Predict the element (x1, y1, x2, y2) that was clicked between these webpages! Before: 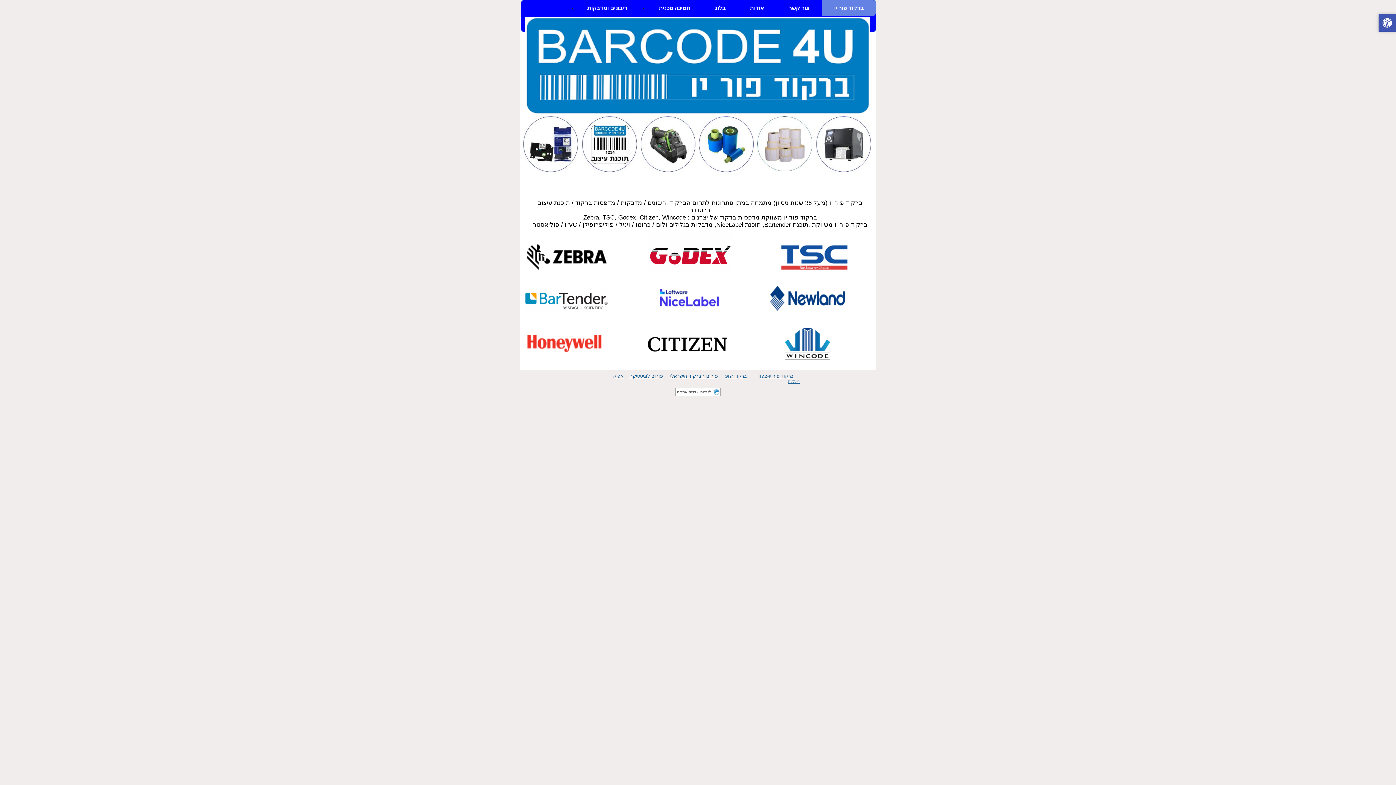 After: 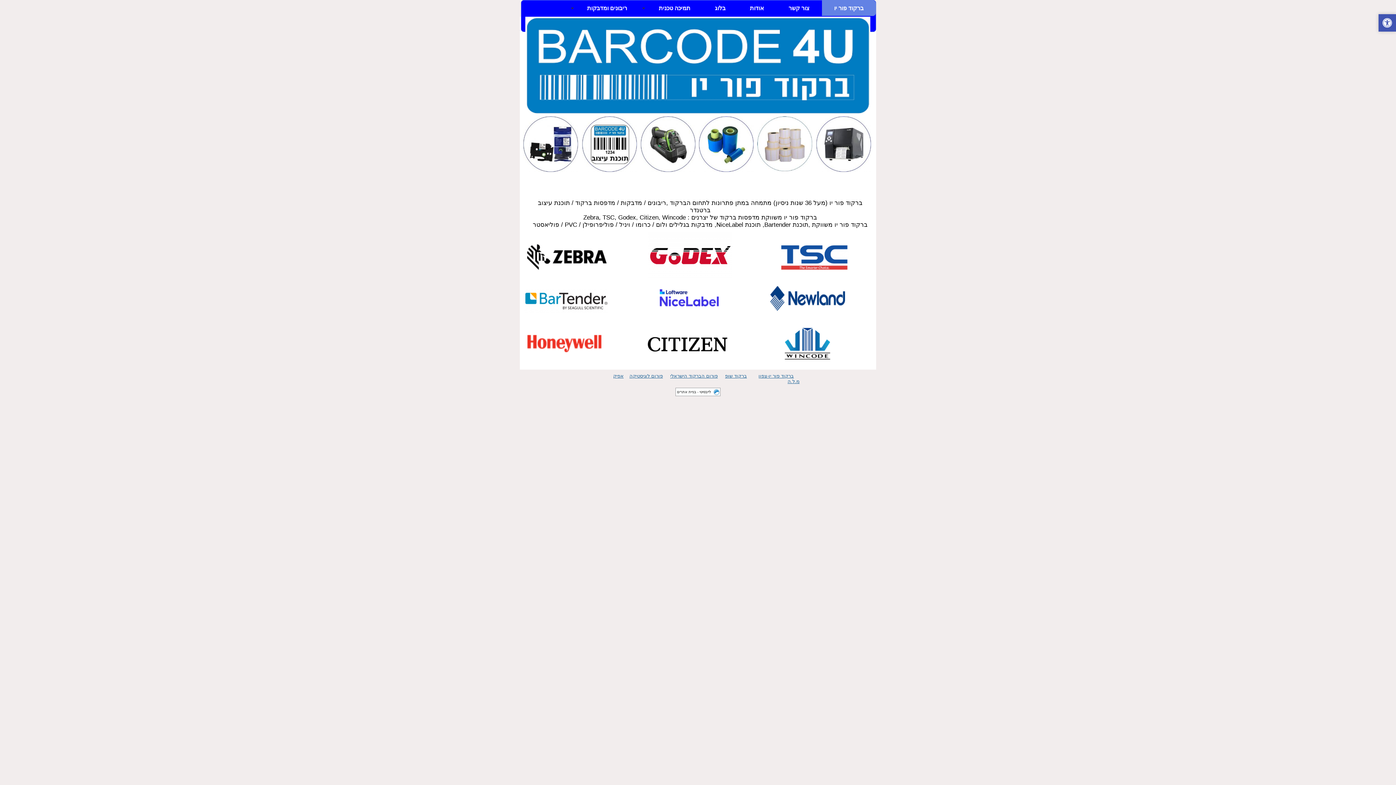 Action: label: פורום הברקוד הישראלי bbox: (670, 373, 718, 378)